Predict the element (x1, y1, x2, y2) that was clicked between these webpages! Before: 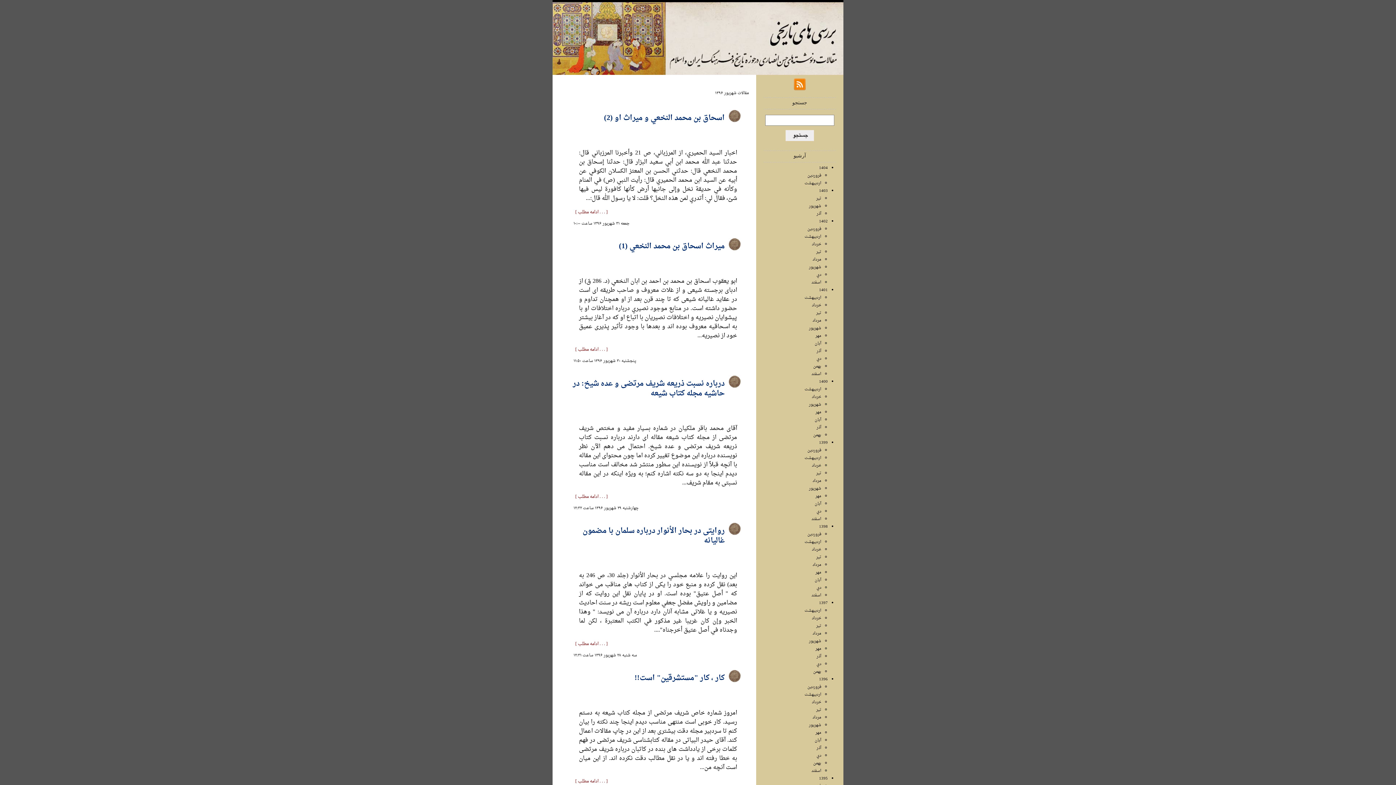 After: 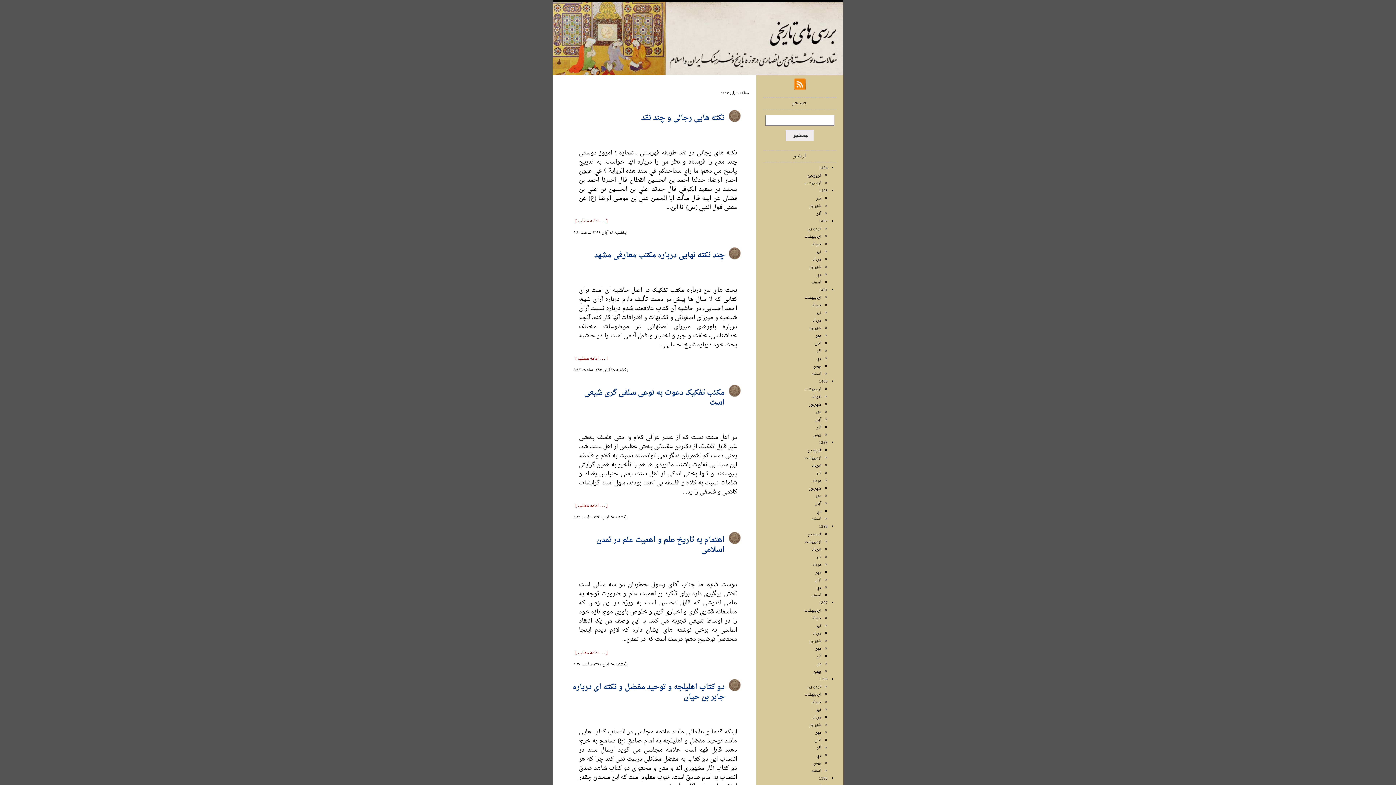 Action: label: آبان bbox: (814, 737, 821, 744)